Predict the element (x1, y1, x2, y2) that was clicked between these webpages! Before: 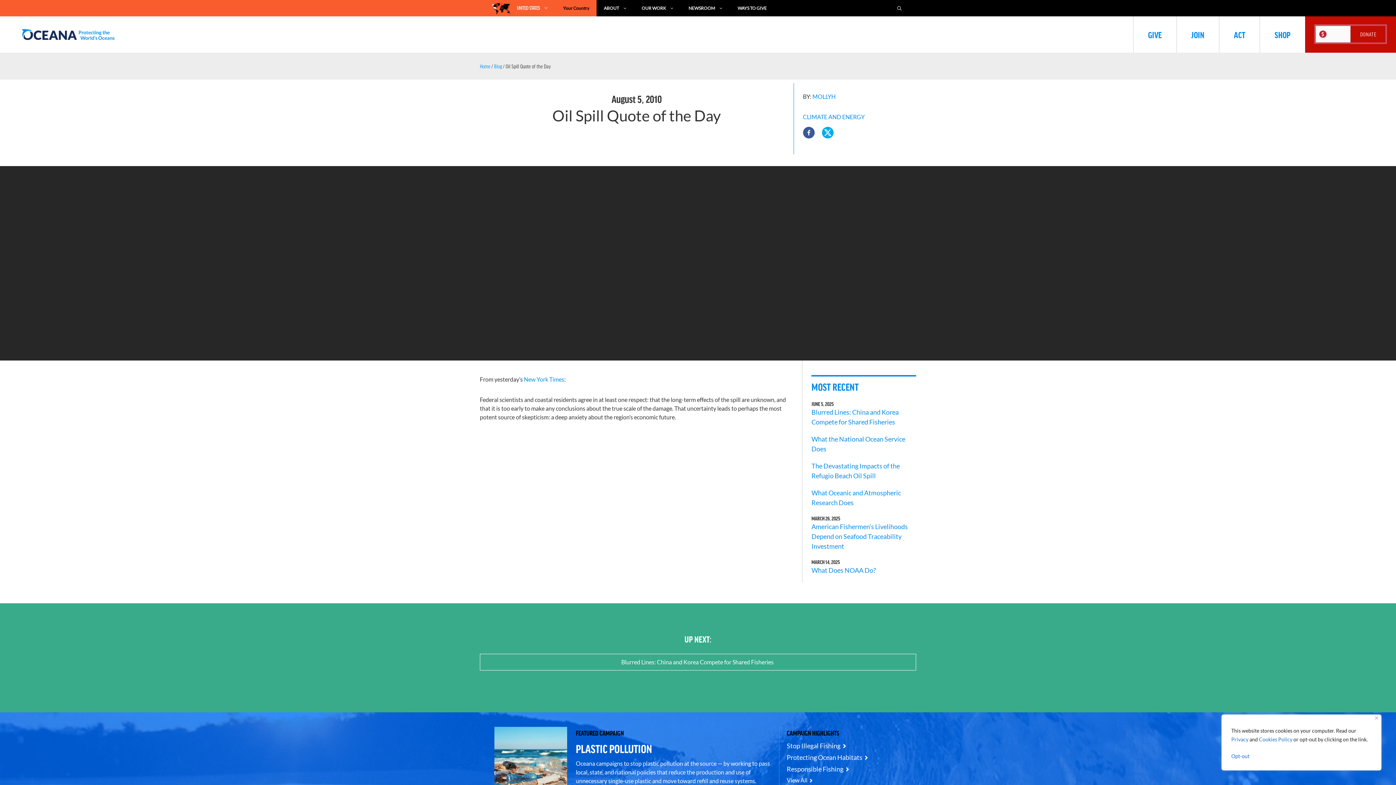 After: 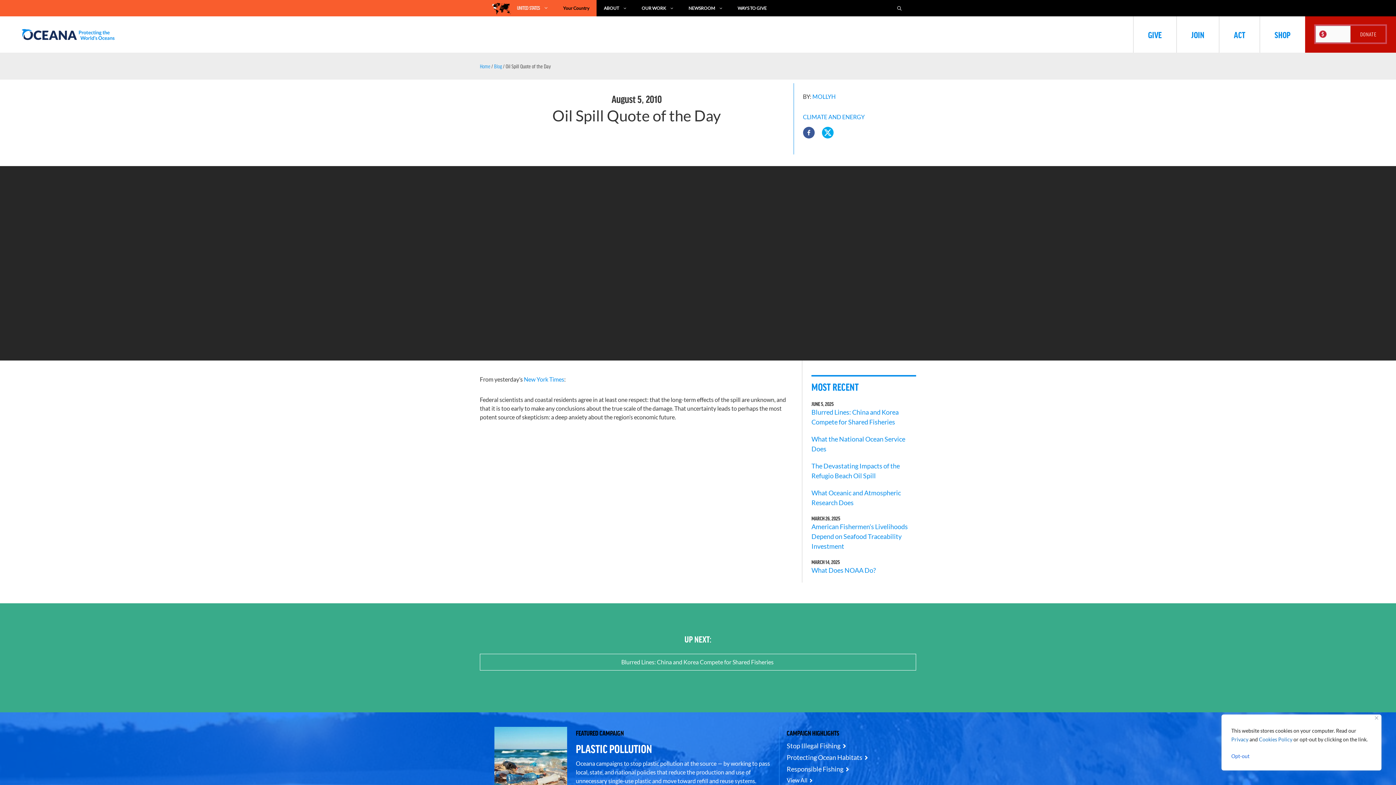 Action: bbox: (822, 126, 833, 138)